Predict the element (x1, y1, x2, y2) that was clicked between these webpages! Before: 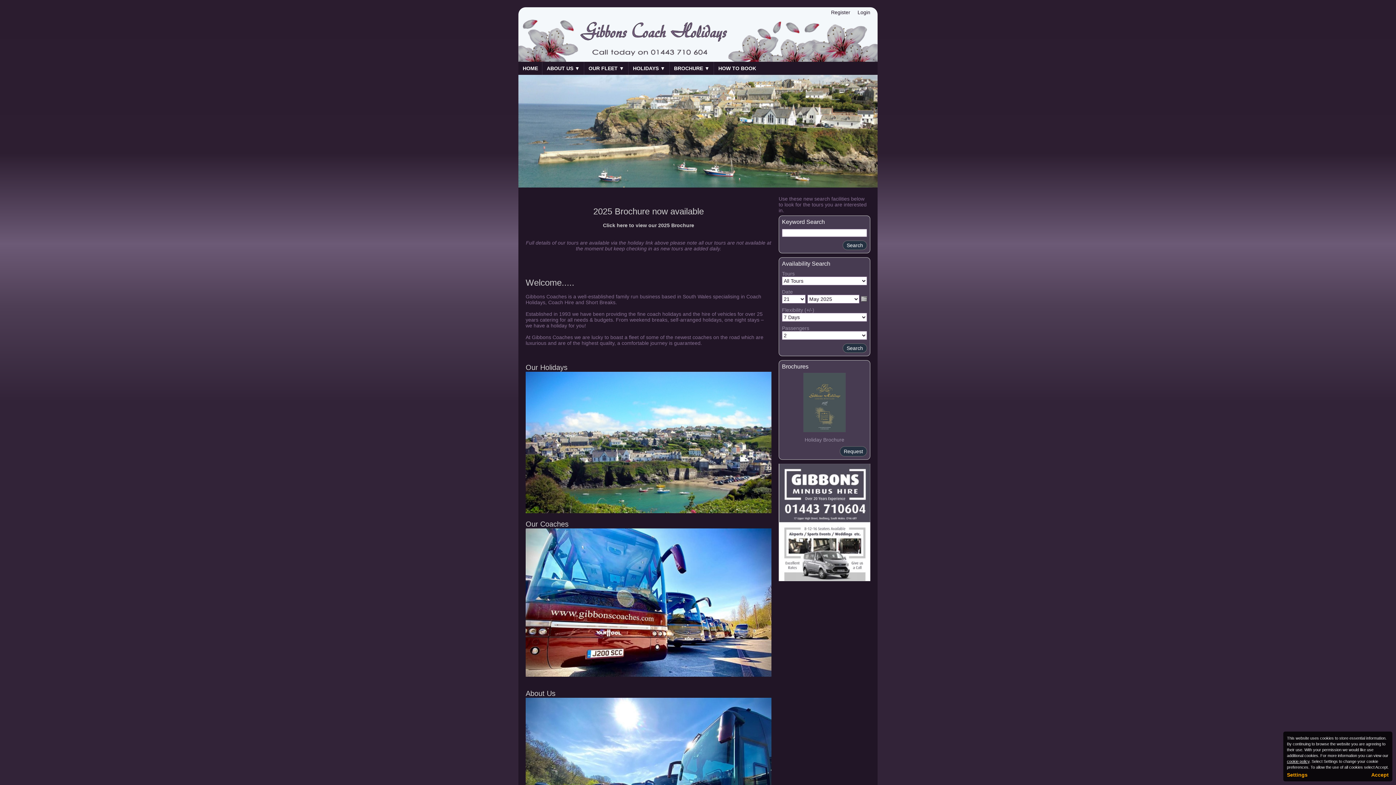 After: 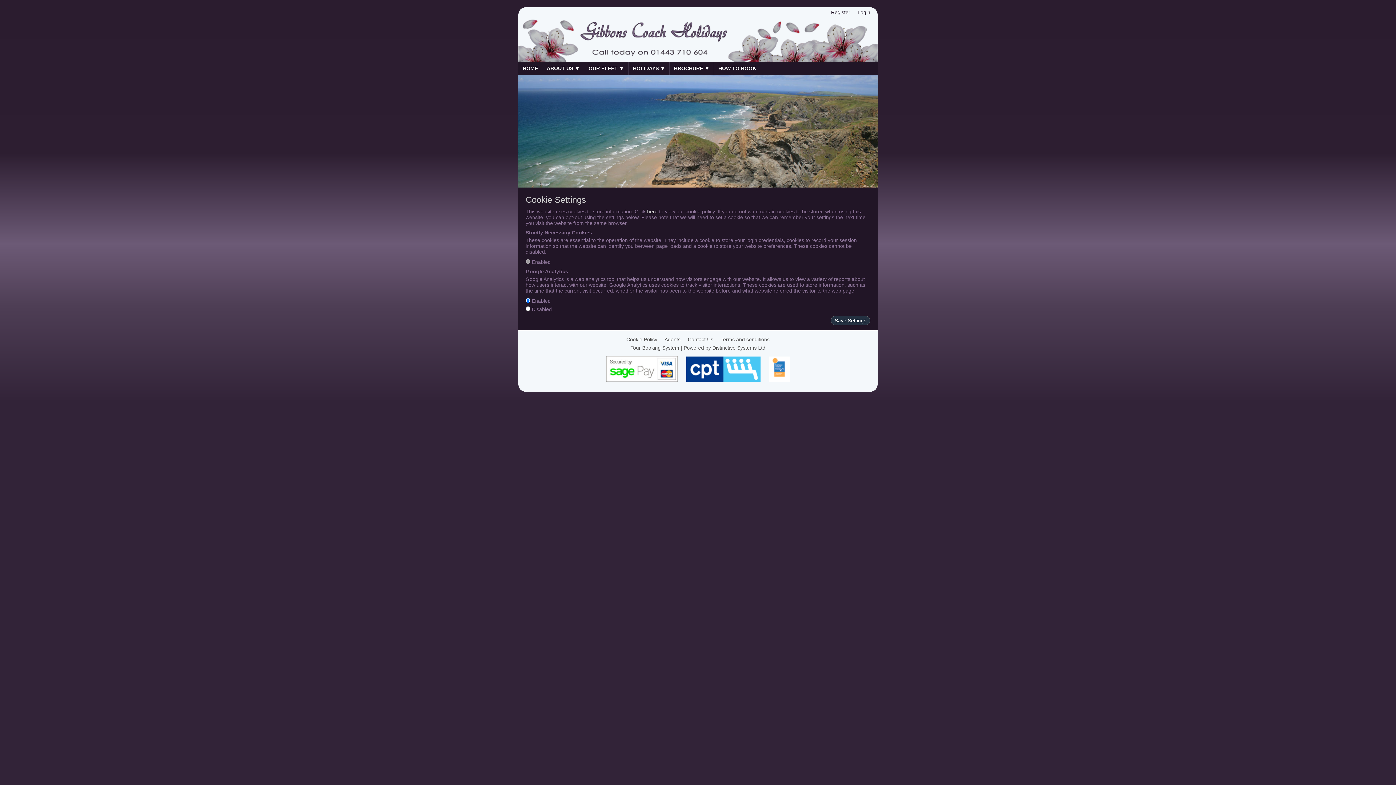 Action: label: Settings bbox: (1287, 772, 1308, 778)